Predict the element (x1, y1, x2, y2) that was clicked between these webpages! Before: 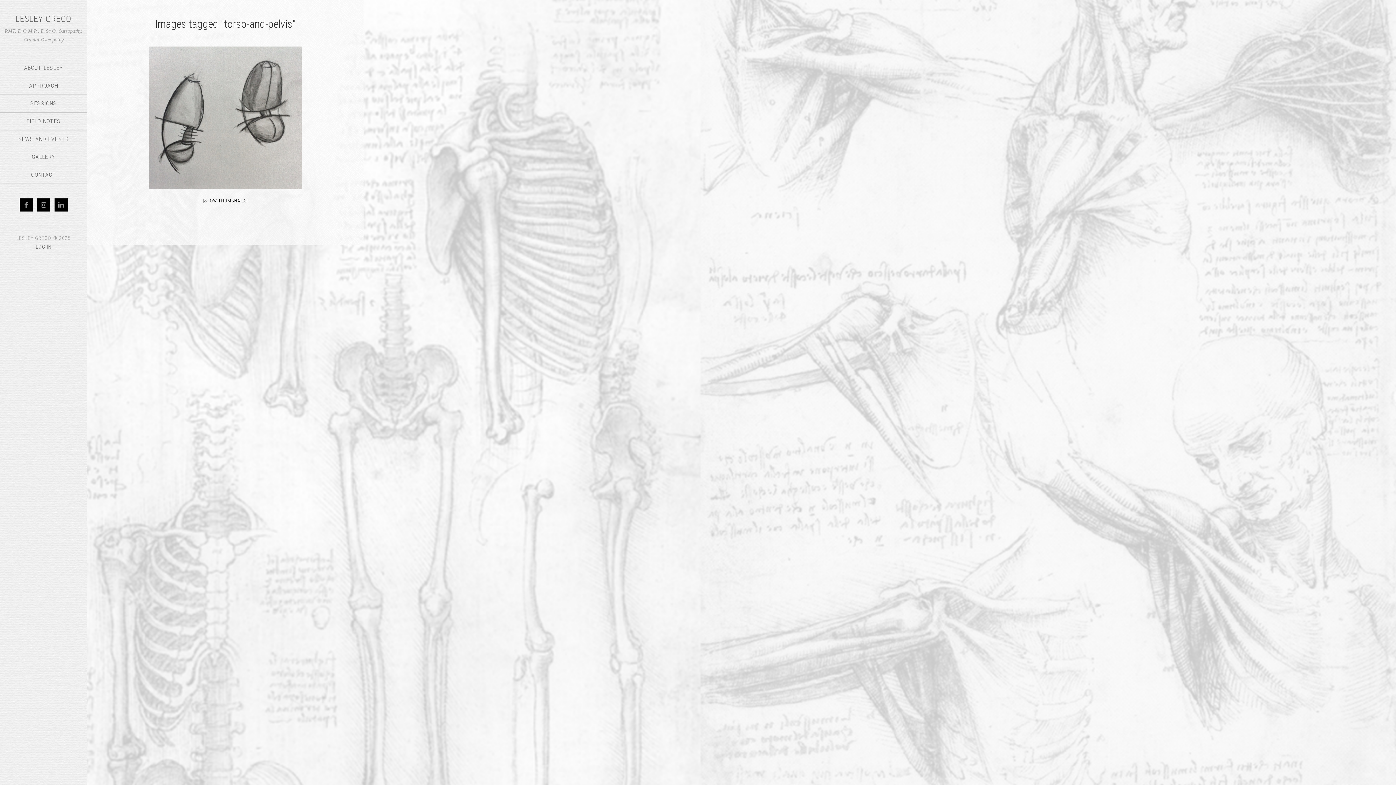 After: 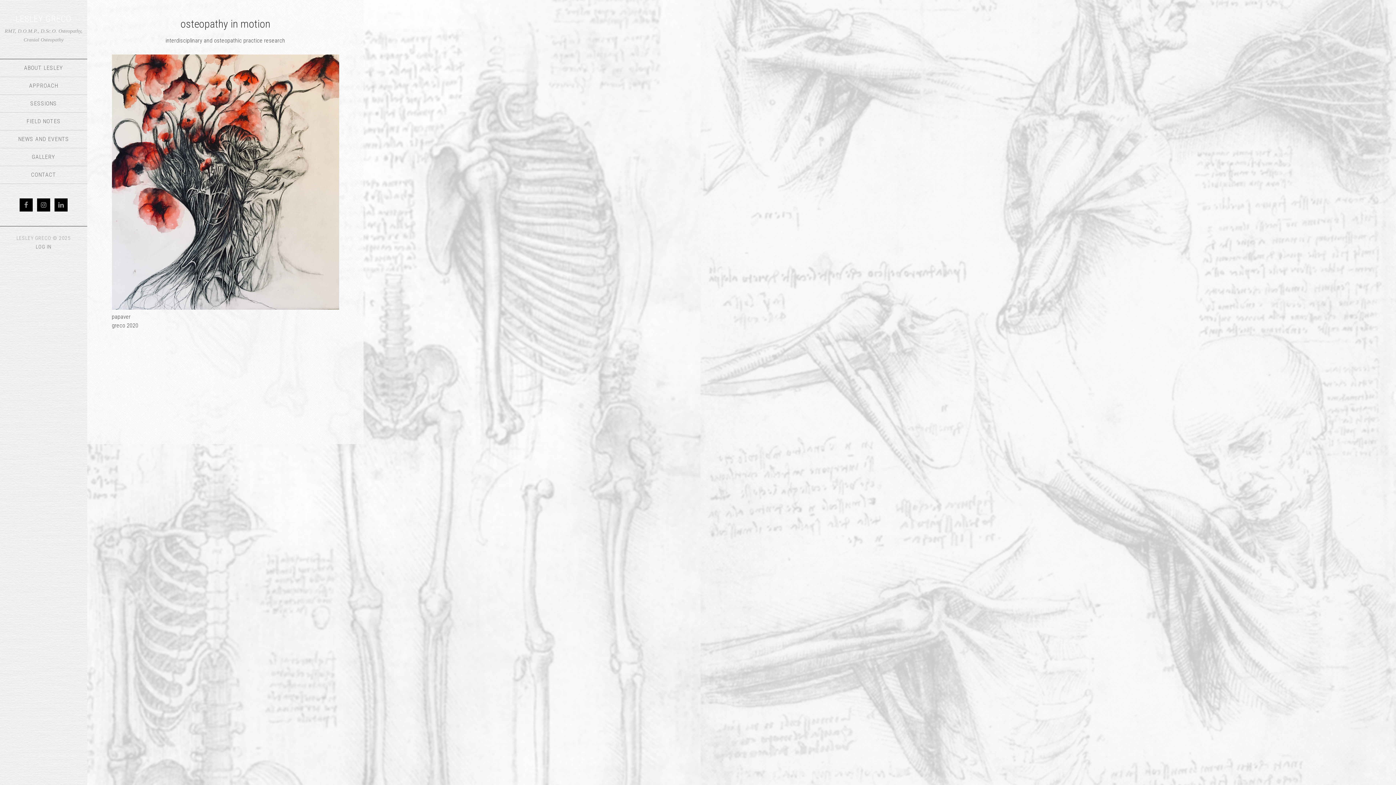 Action: label: LESLEY GRECO bbox: (15, 13, 71, 24)